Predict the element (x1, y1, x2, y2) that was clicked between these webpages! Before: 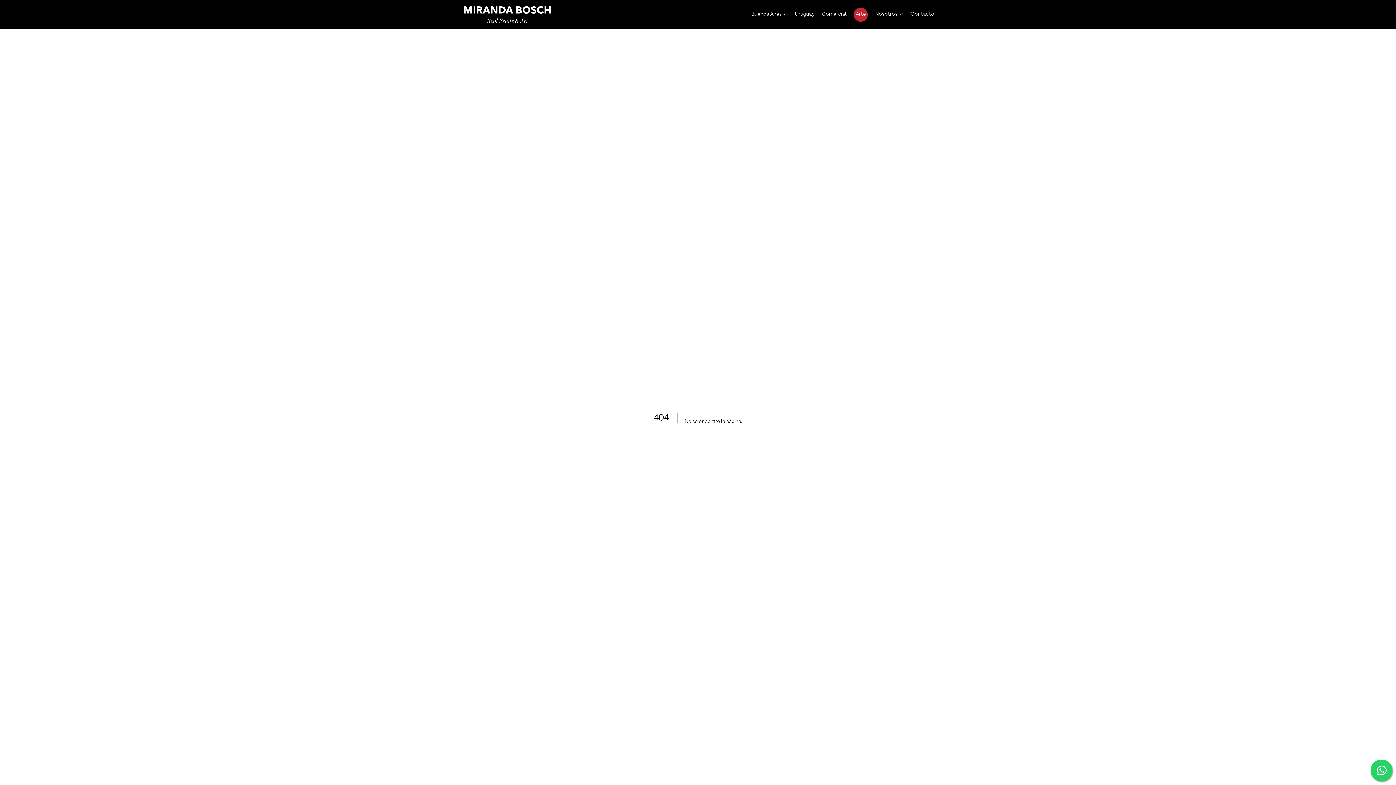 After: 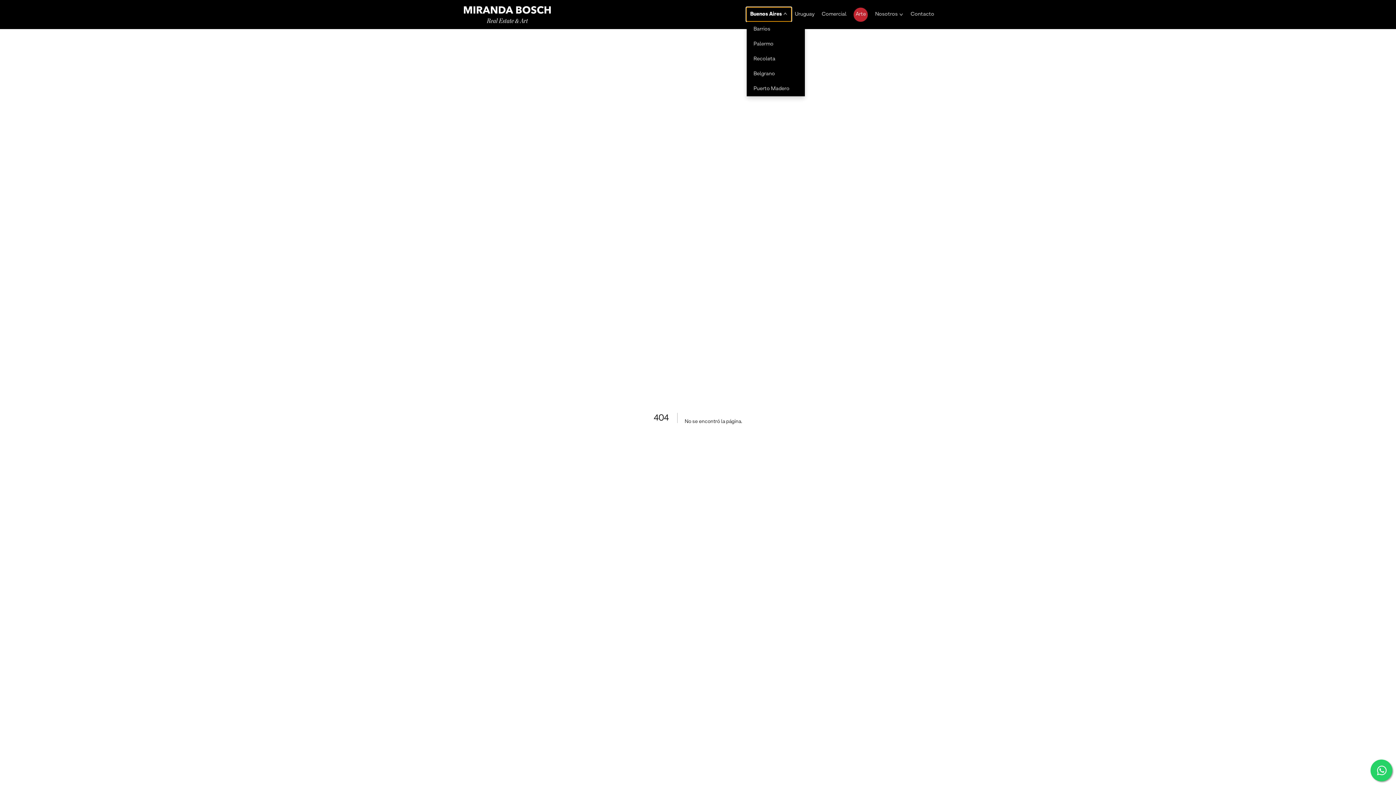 Action: label: Buenos Aires bbox: (747, 7, 791, 20)